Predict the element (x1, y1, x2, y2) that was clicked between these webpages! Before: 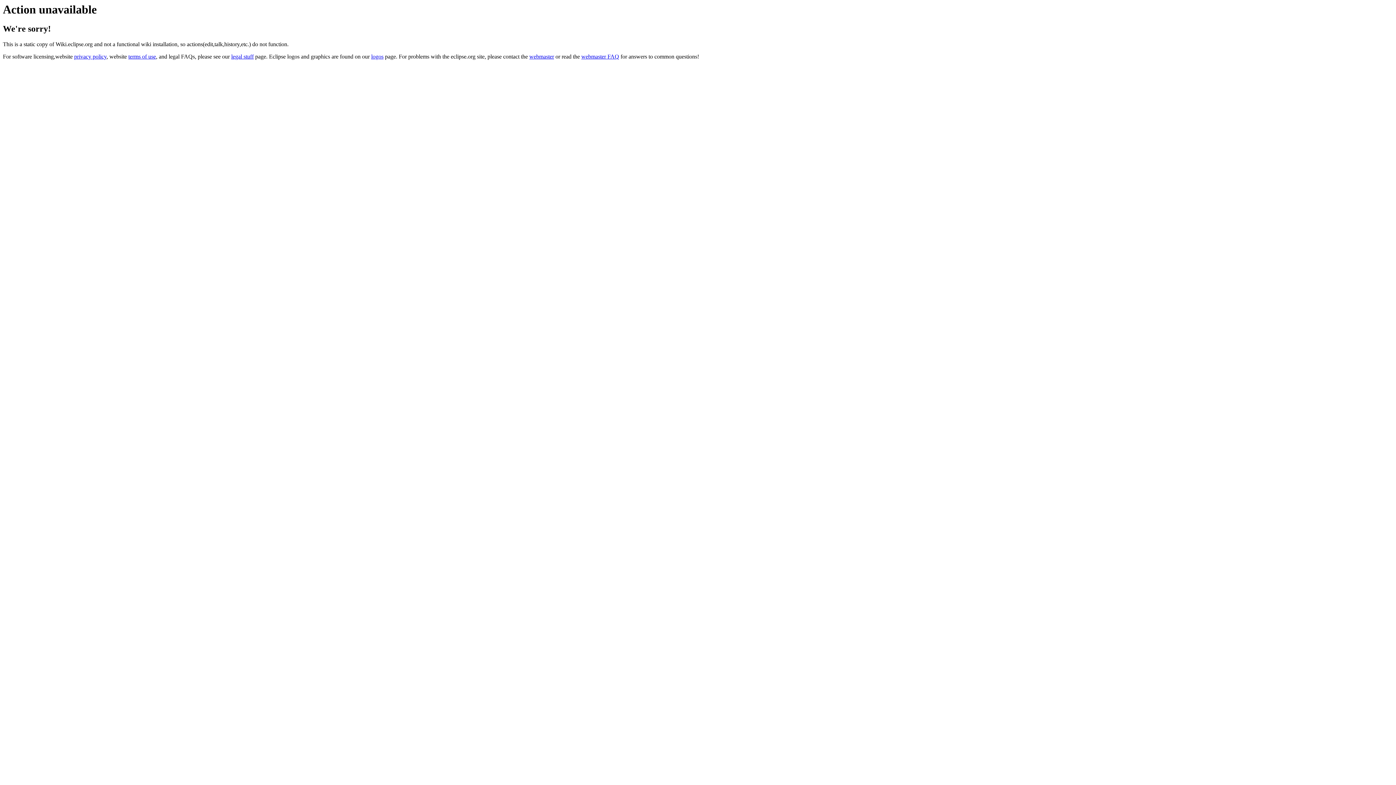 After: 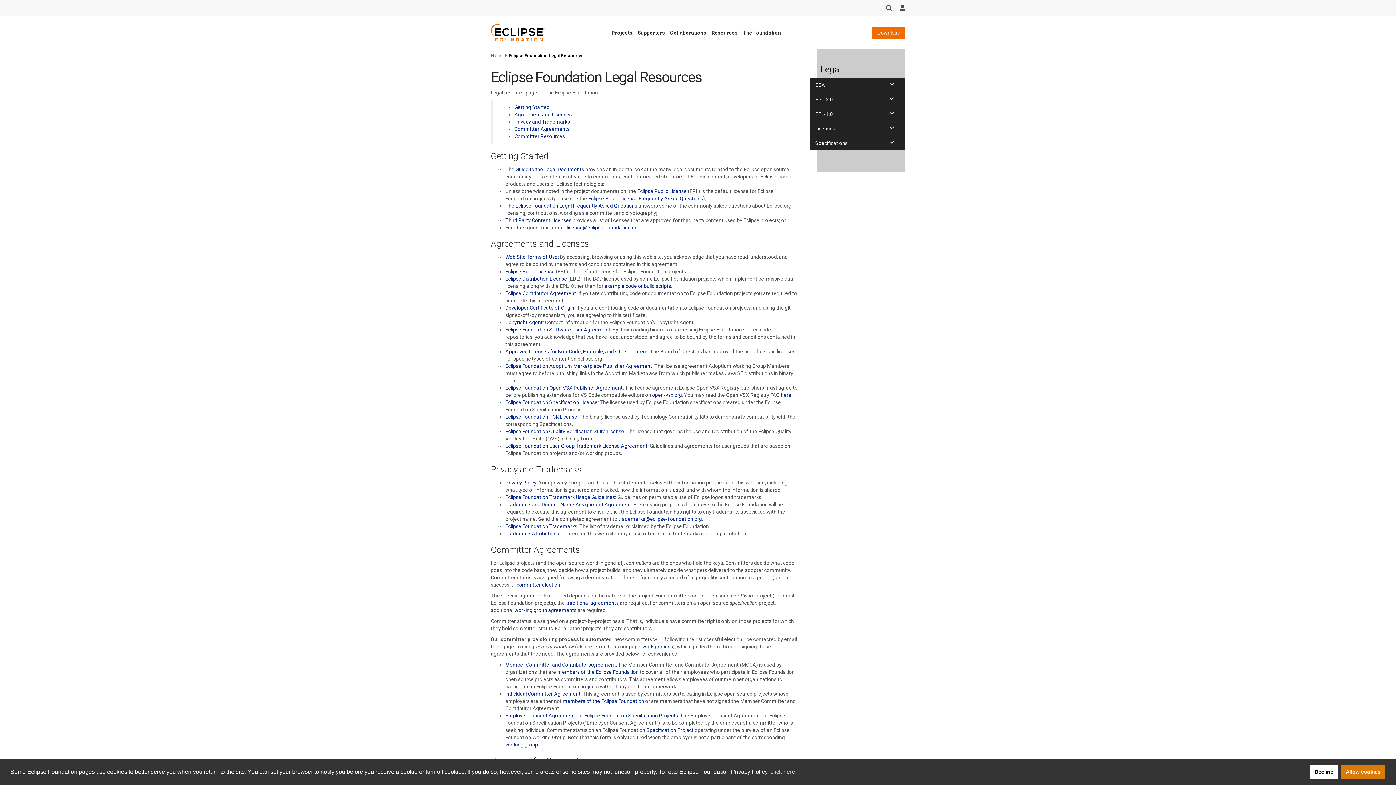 Action: bbox: (231, 53, 253, 59) label: legal stuff